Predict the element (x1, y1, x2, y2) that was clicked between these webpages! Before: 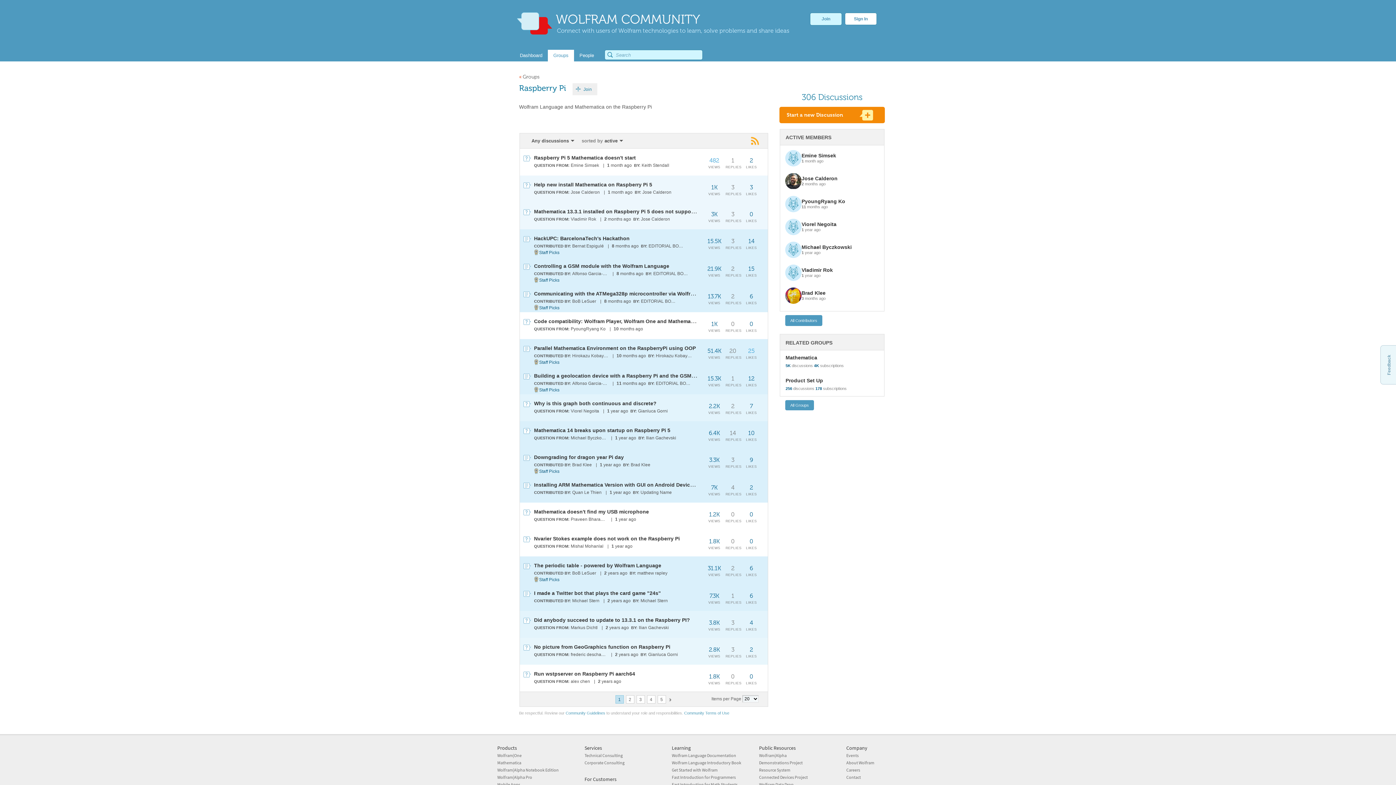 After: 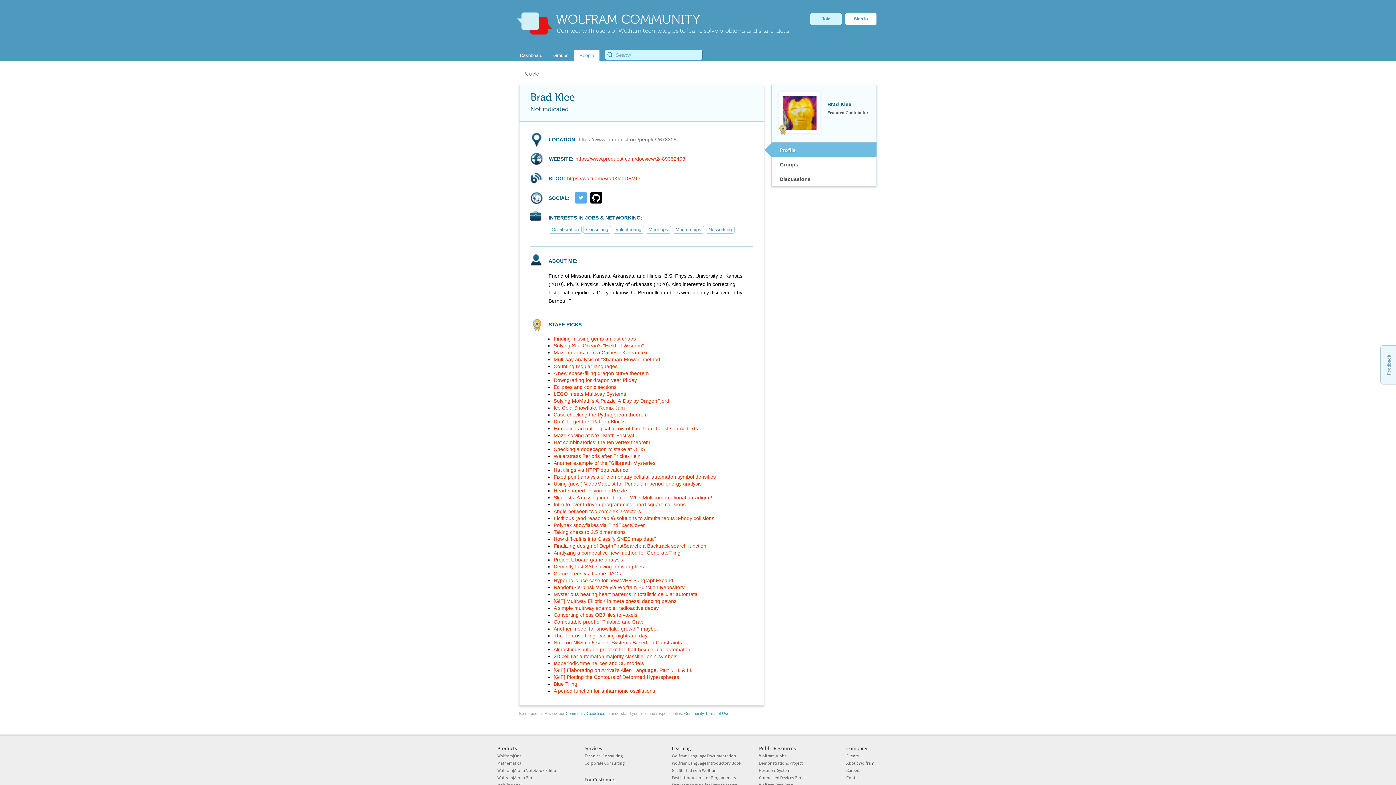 Action: bbox: (785, 287, 801, 304)